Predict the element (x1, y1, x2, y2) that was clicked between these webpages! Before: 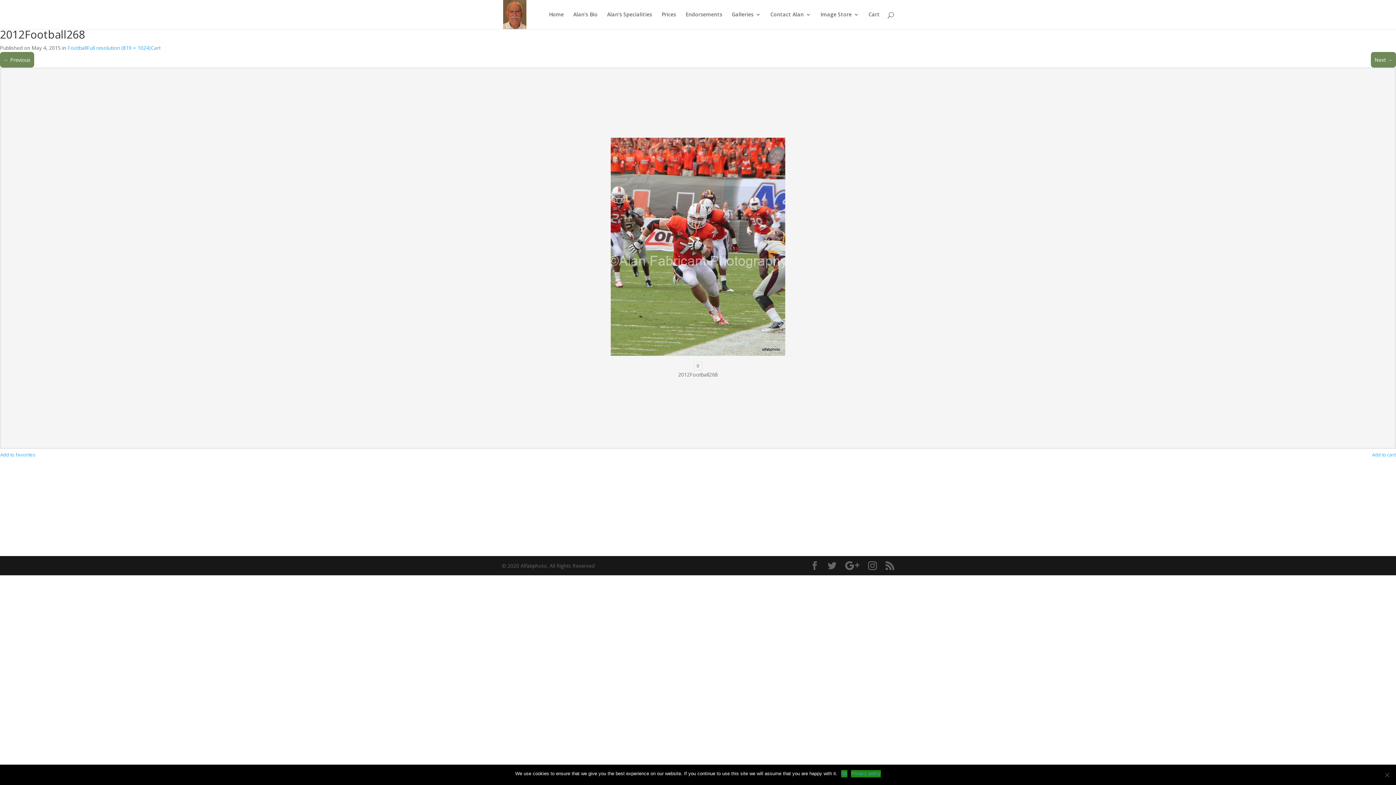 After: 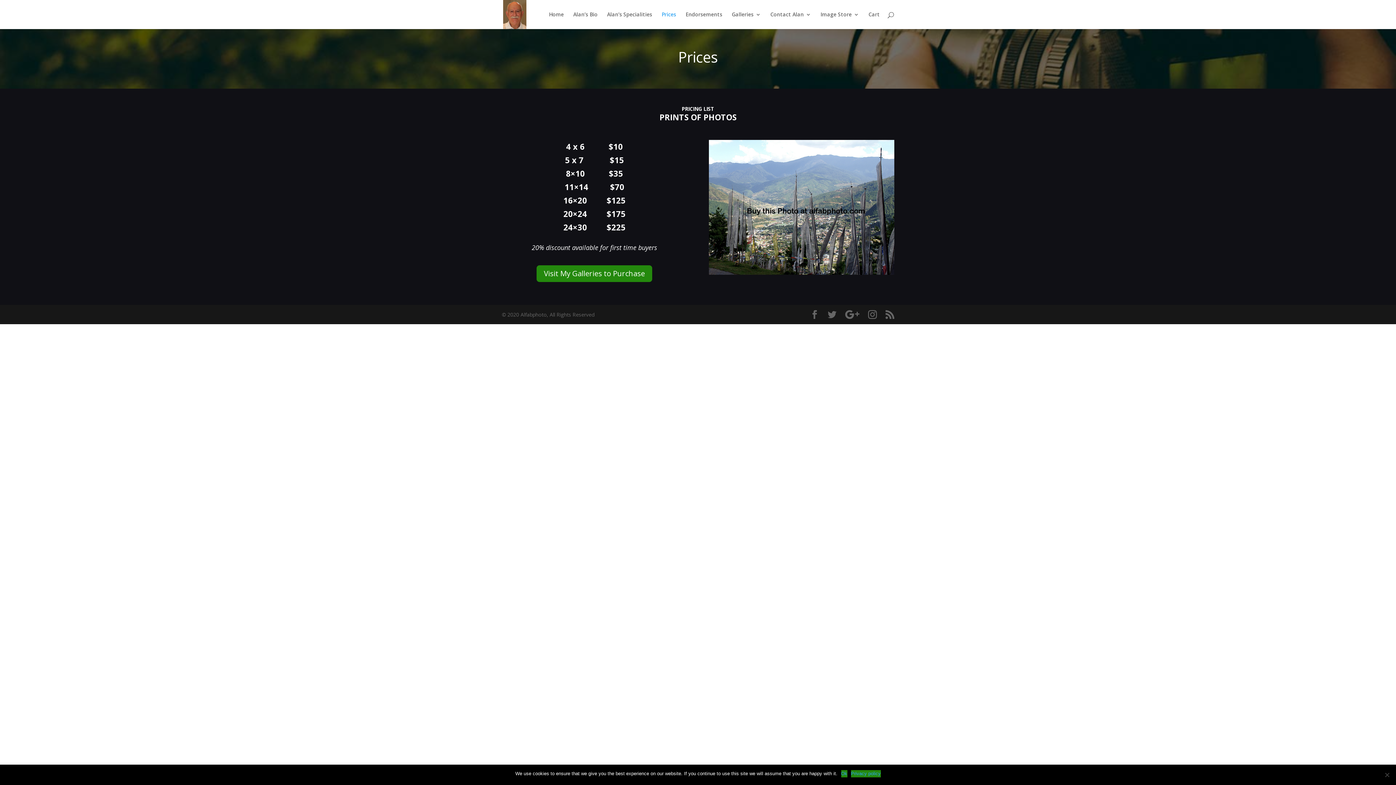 Action: bbox: (661, 12, 676, 29) label: Prices